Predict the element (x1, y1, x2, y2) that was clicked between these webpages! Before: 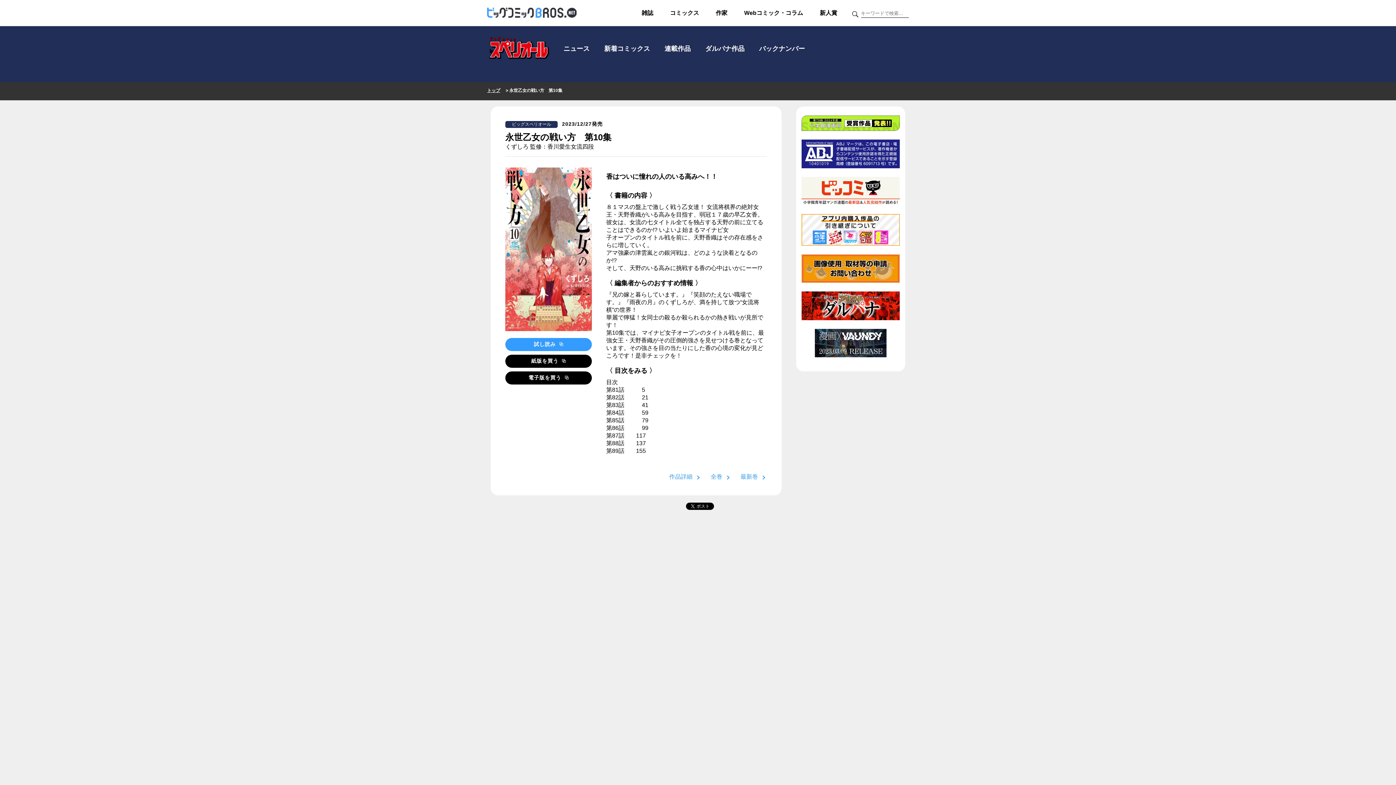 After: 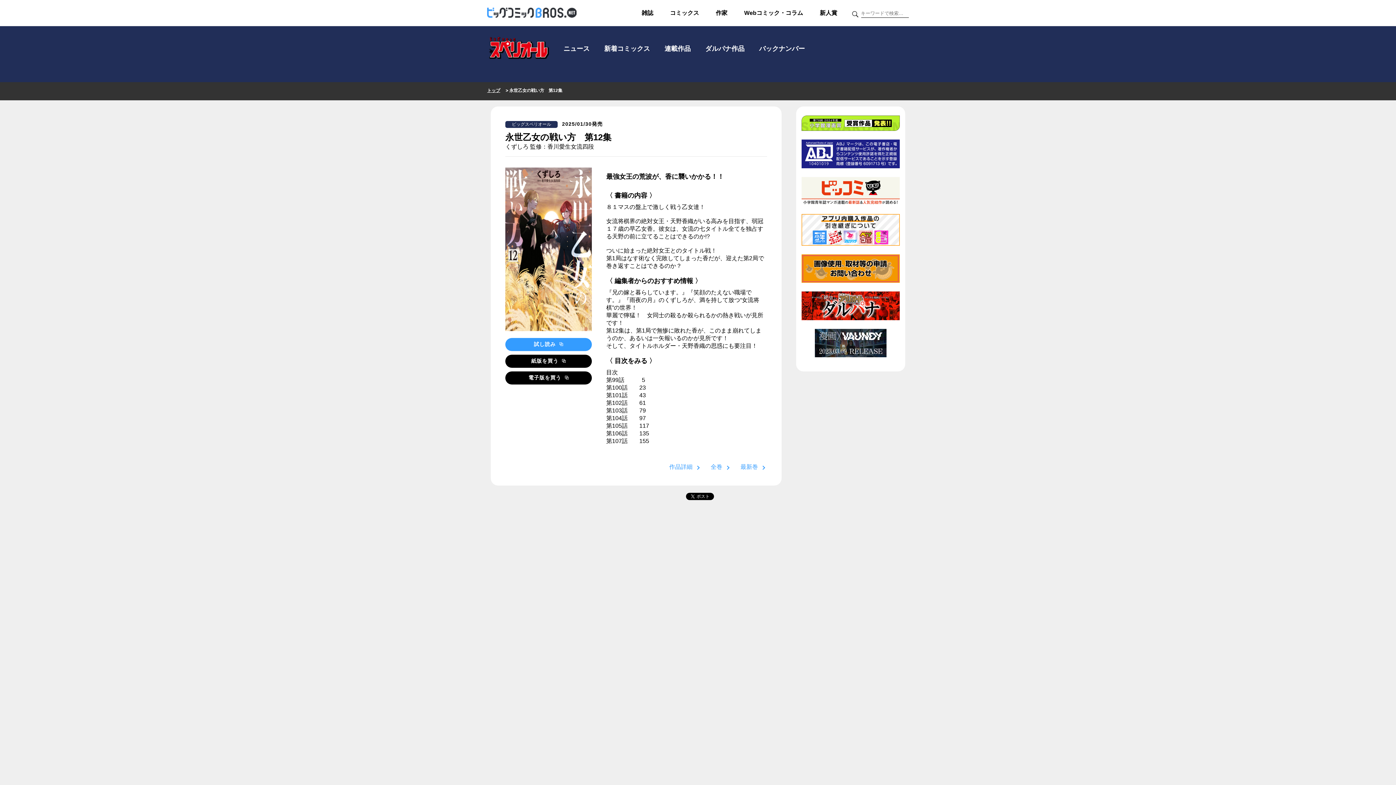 Action: label: 最新巻 bbox: (740, 473, 758, 481)